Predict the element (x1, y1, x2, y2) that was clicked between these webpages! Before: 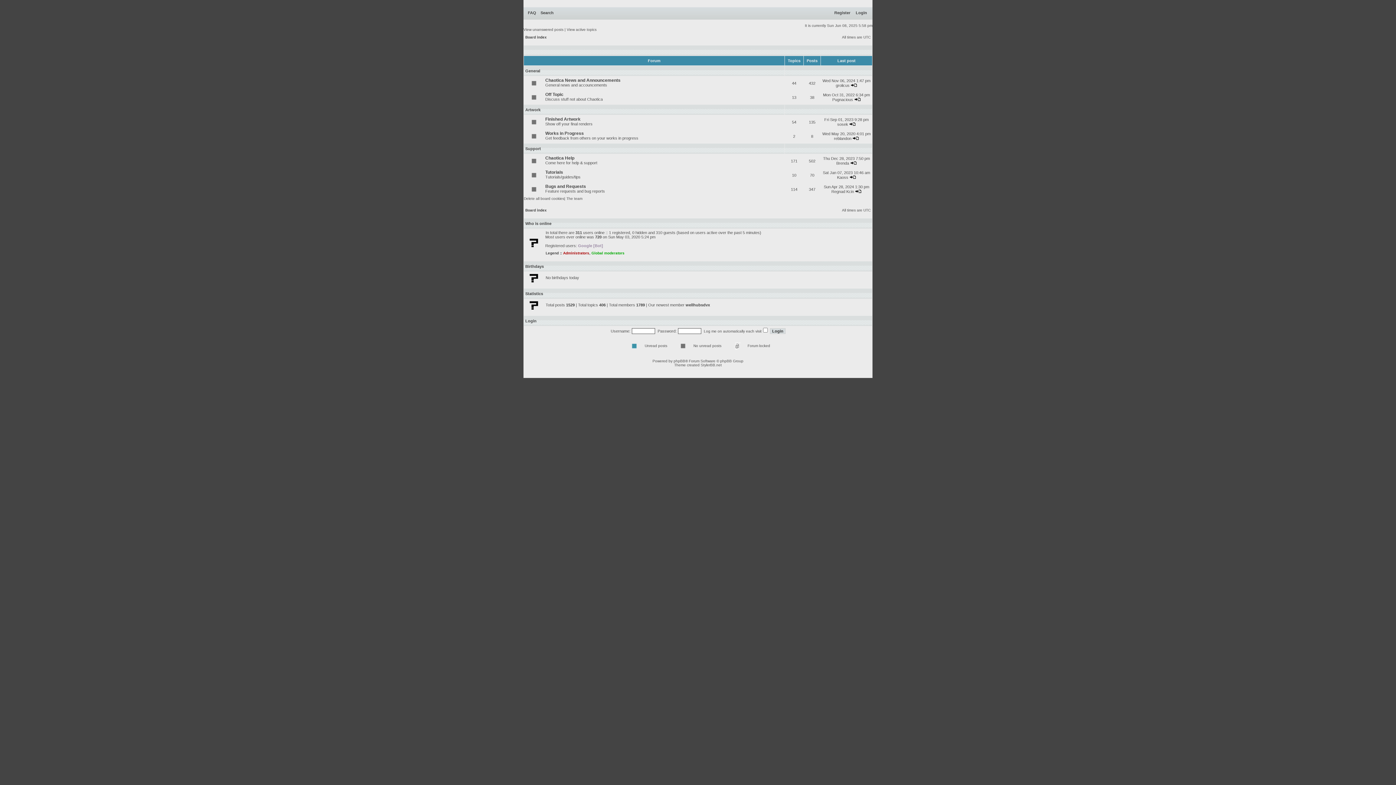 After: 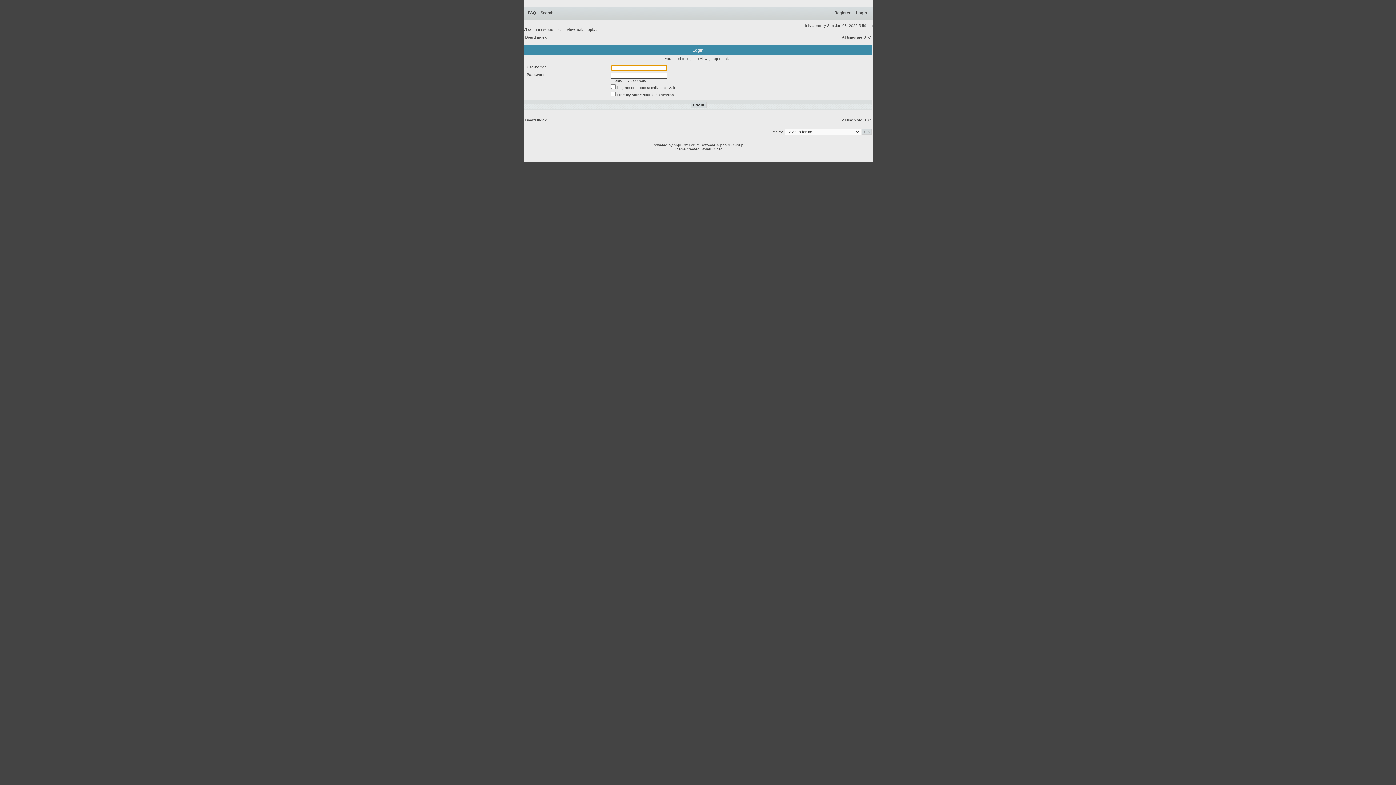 Action: label: Administrators bbox: (563, 251, 589, 255)